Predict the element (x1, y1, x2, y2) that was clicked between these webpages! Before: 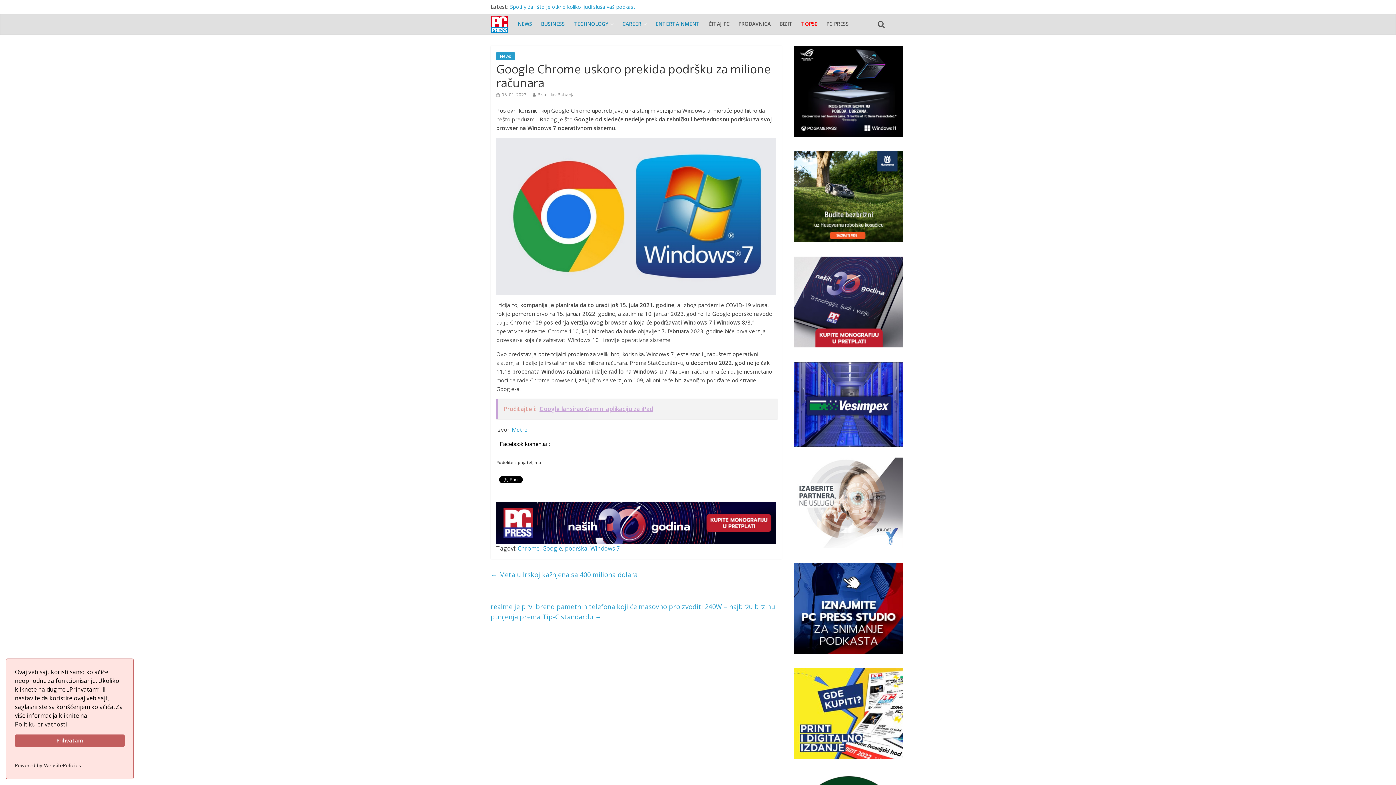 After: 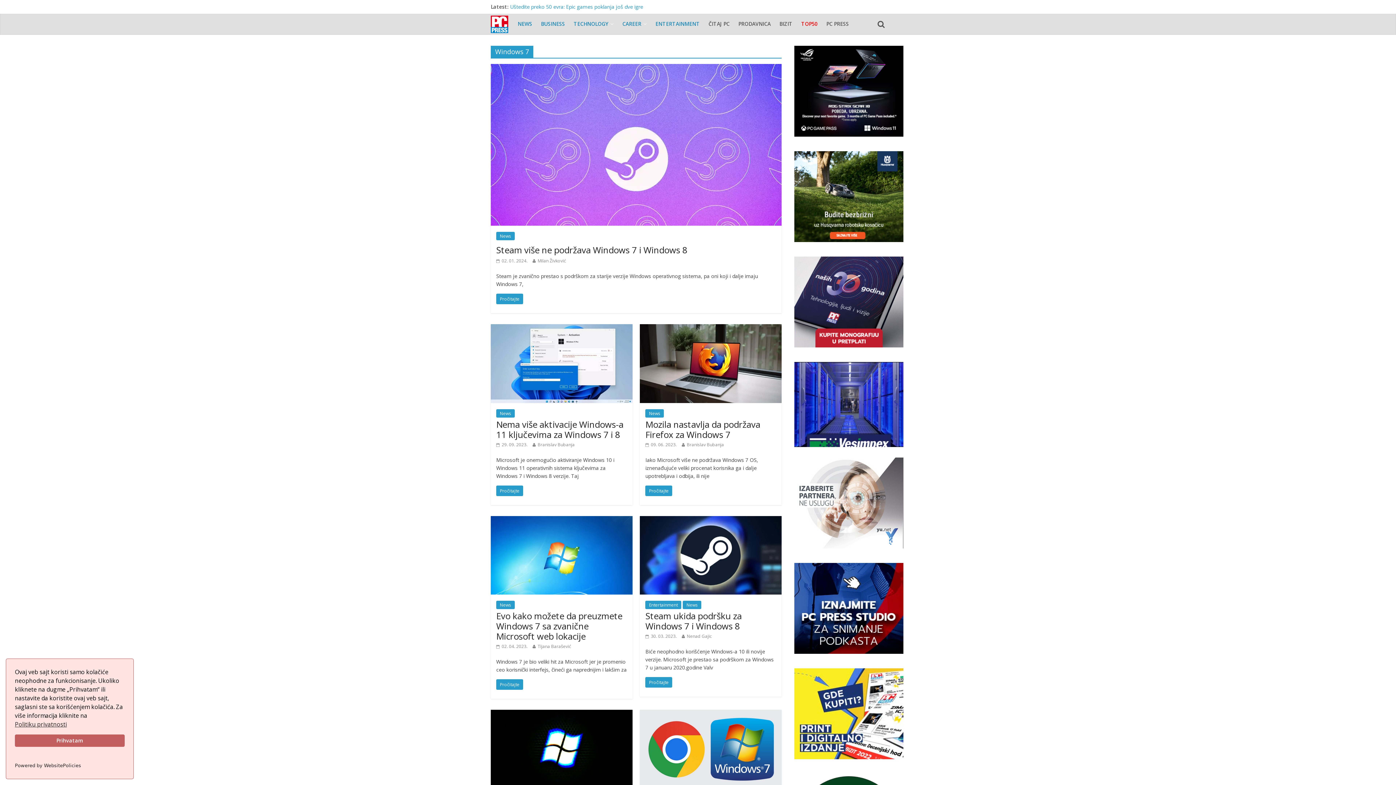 Action: label: Windows 7 bbox: (590, 544, 620, 552)